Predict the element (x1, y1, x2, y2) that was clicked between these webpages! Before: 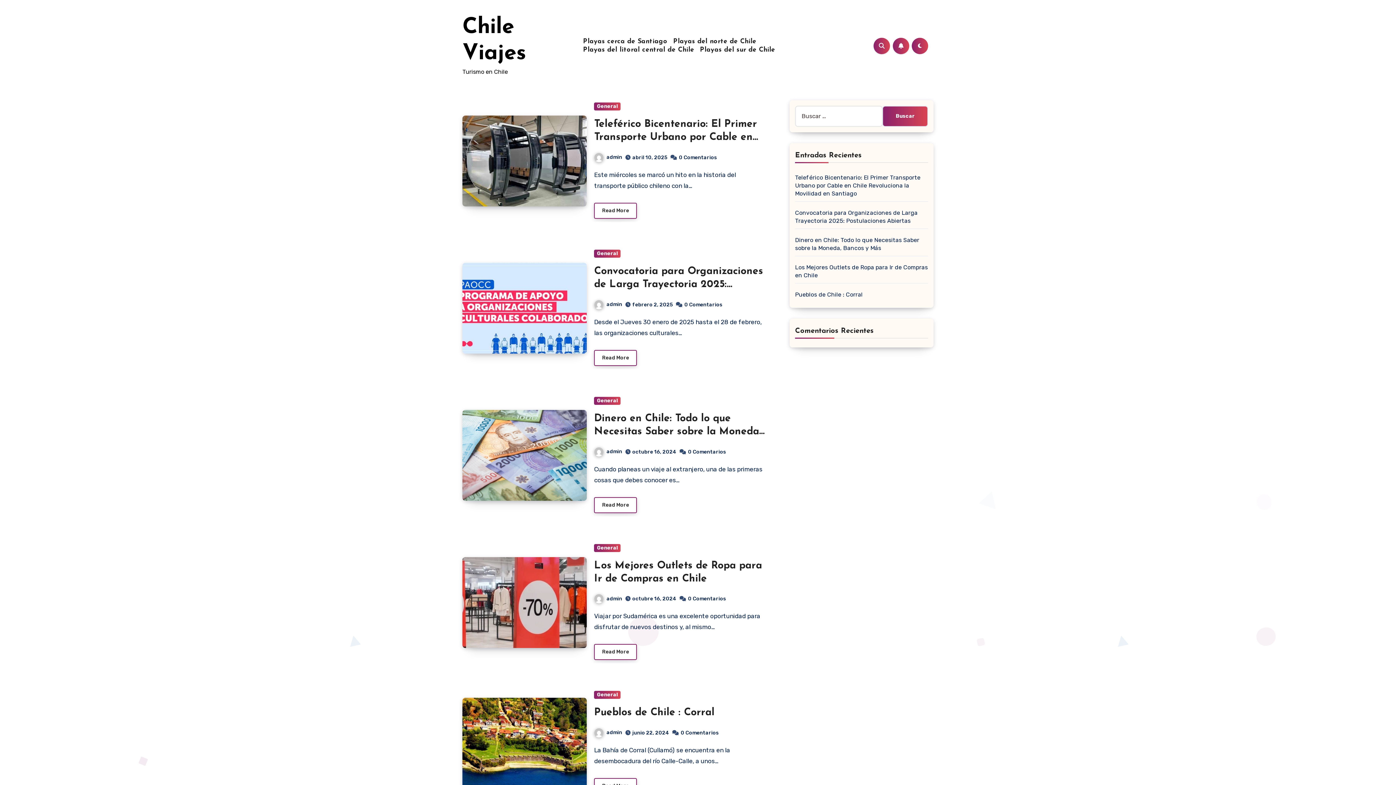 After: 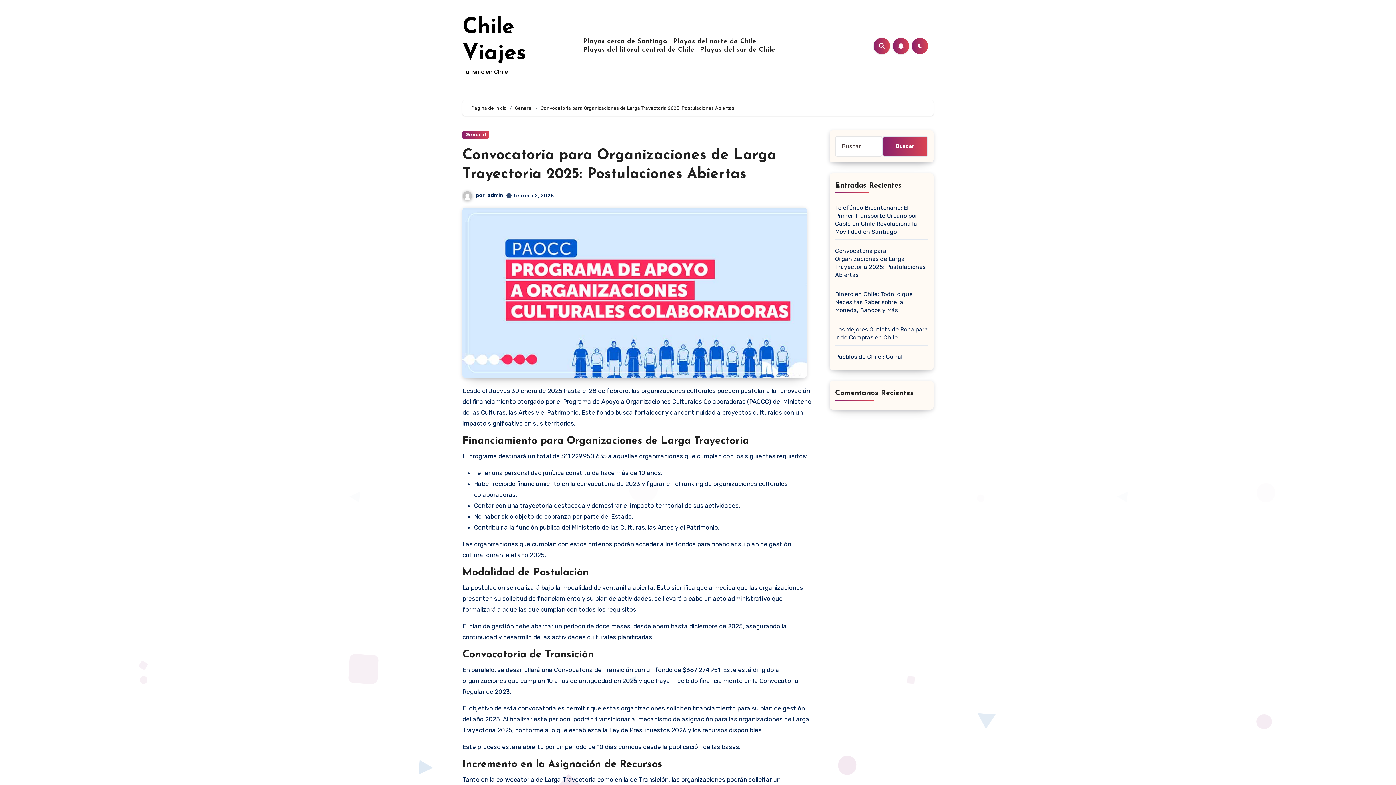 Action: label: Read More bbox: (594, 350, 637, 366)